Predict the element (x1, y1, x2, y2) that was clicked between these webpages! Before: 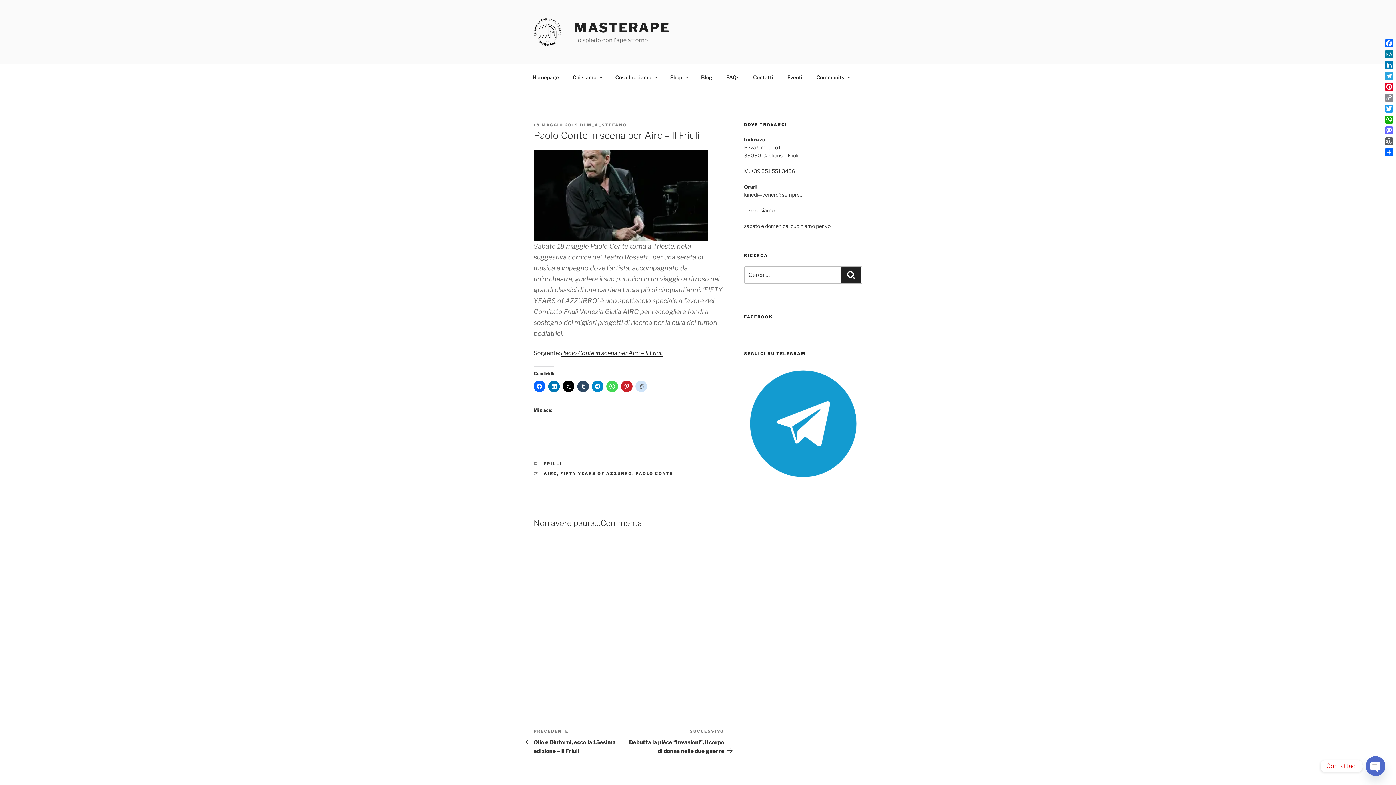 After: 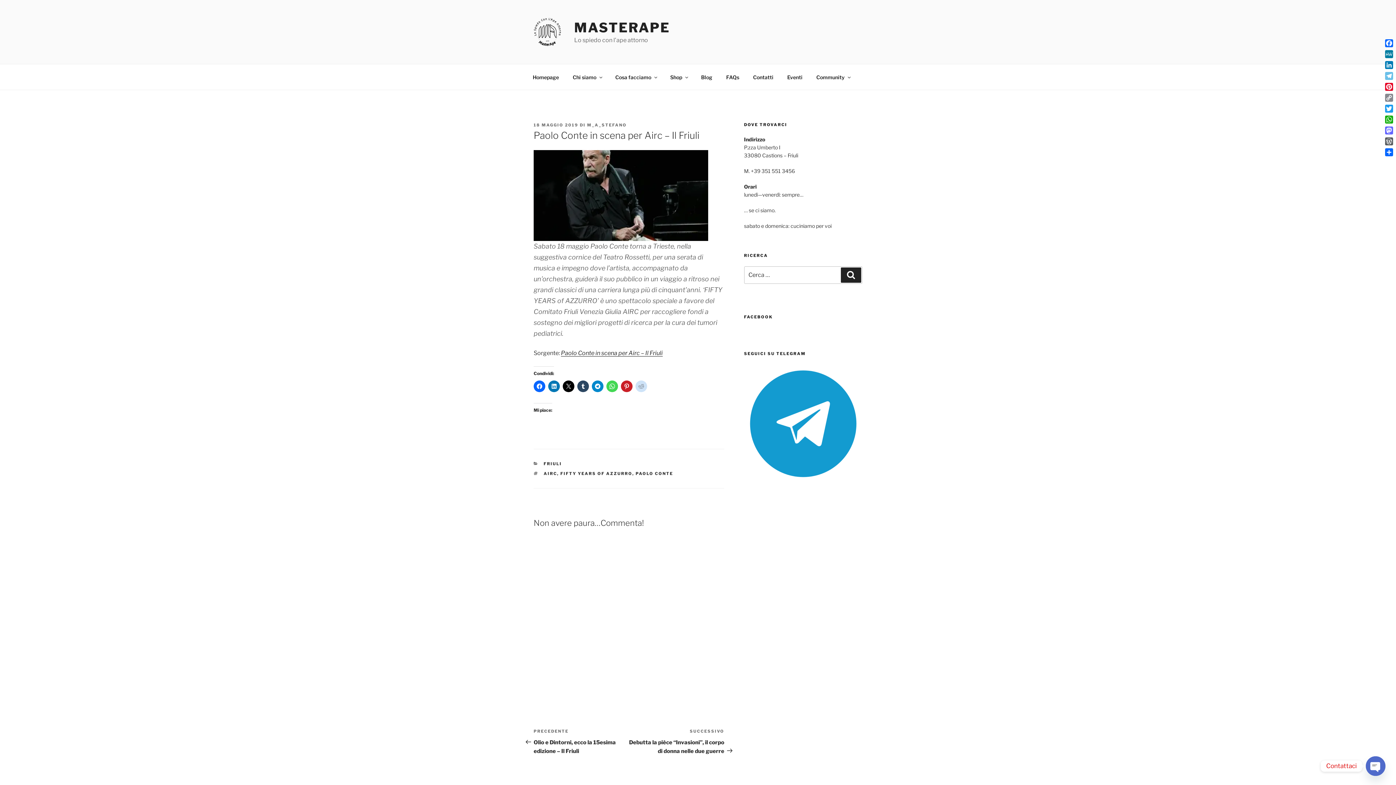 Action: bbox: (1384, 70, 1394, 81) label: Telegram